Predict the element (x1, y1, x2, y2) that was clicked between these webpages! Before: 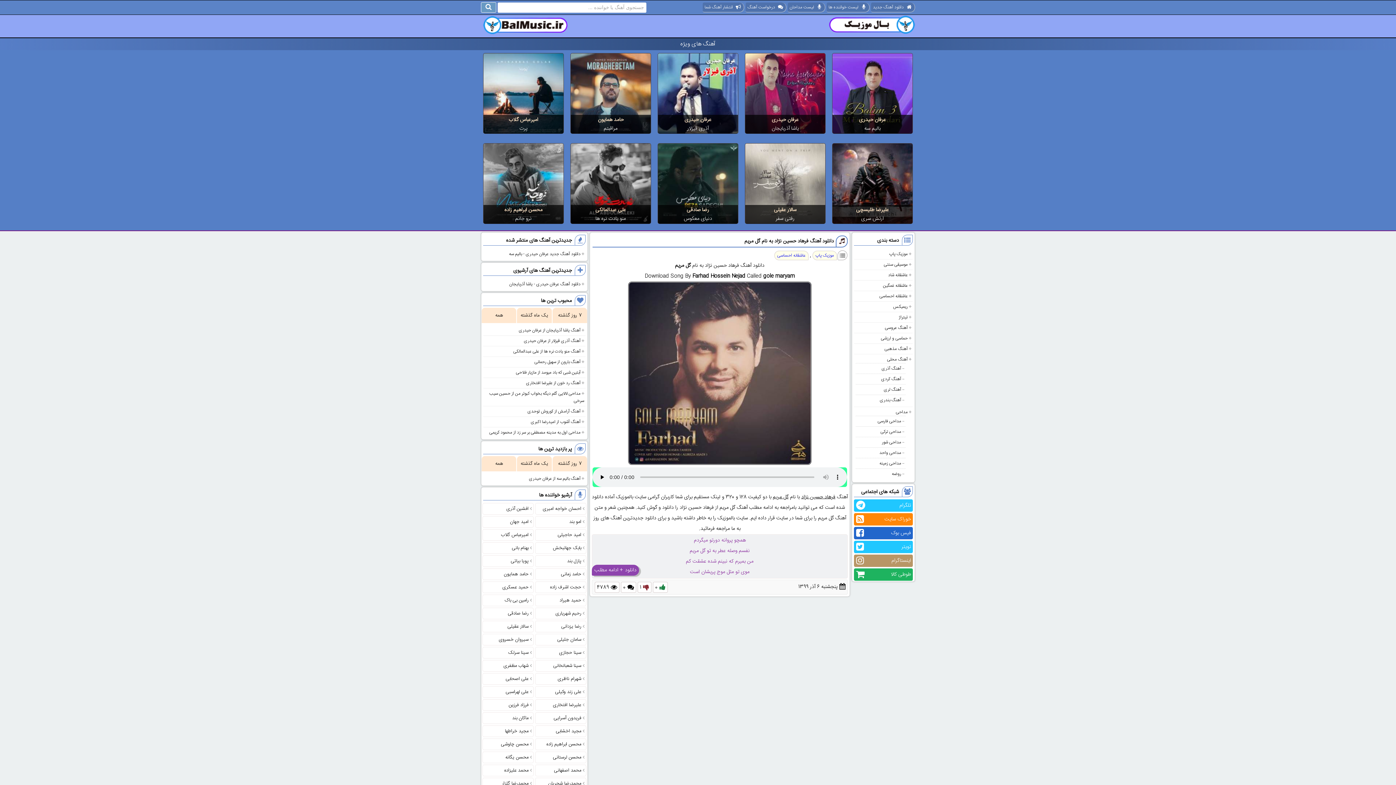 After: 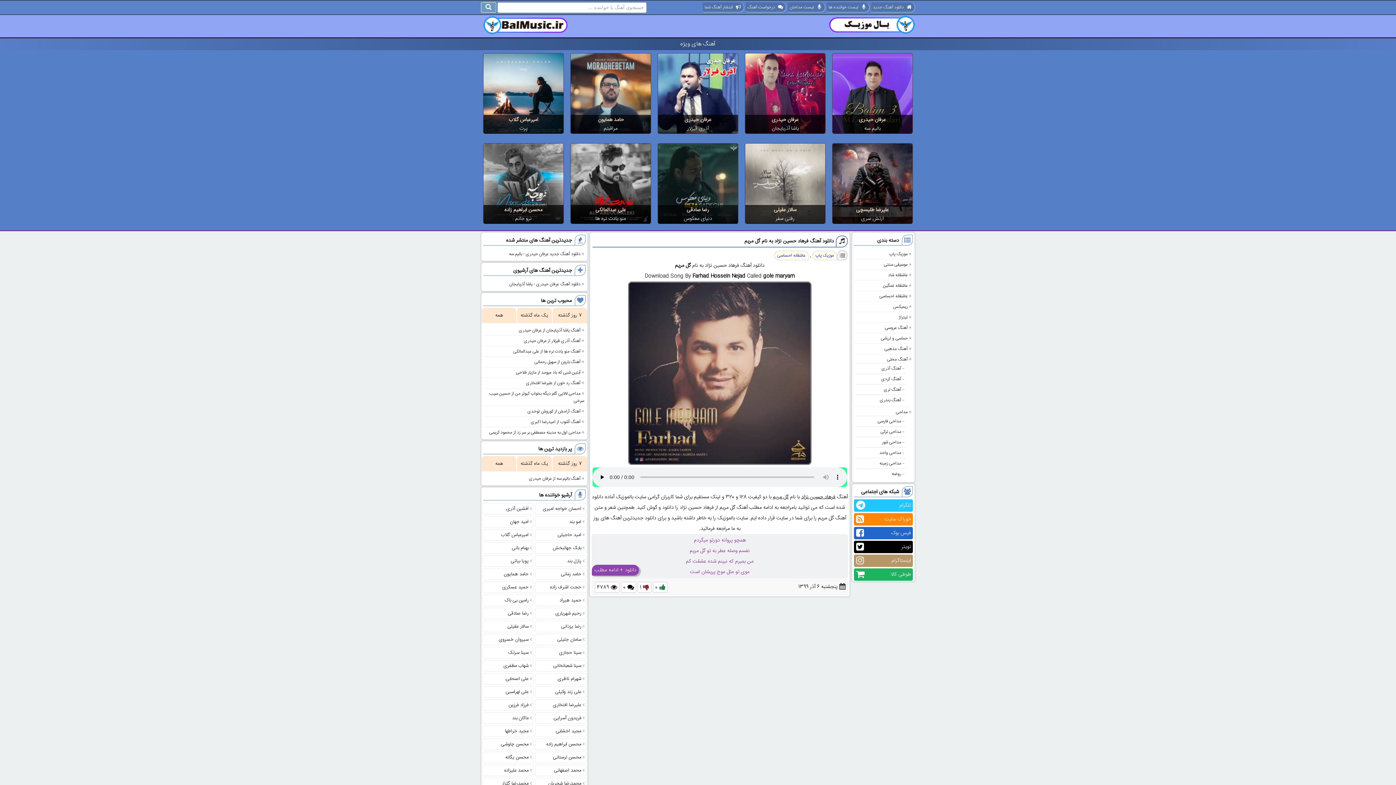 Action: label: تویتر bbox: (852, 541, 914, 553)